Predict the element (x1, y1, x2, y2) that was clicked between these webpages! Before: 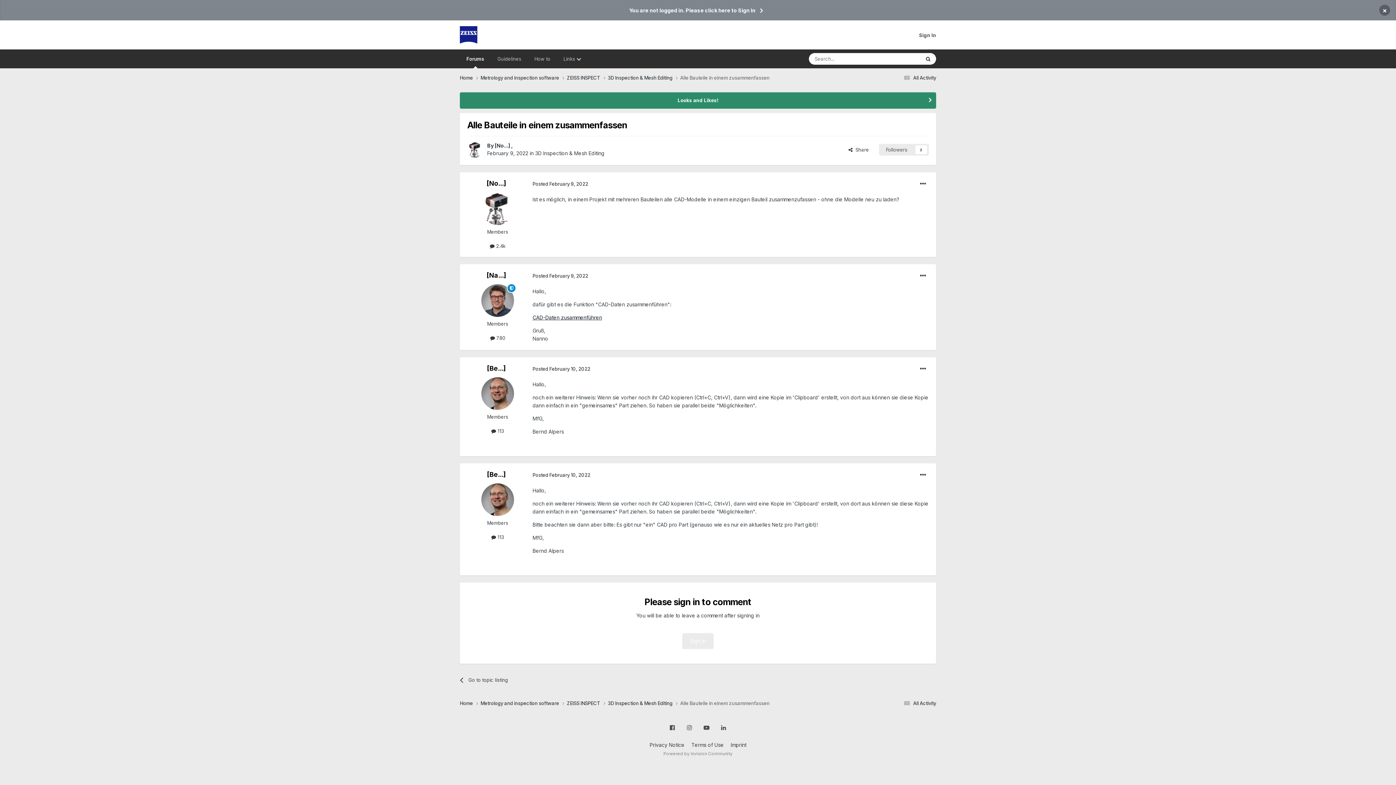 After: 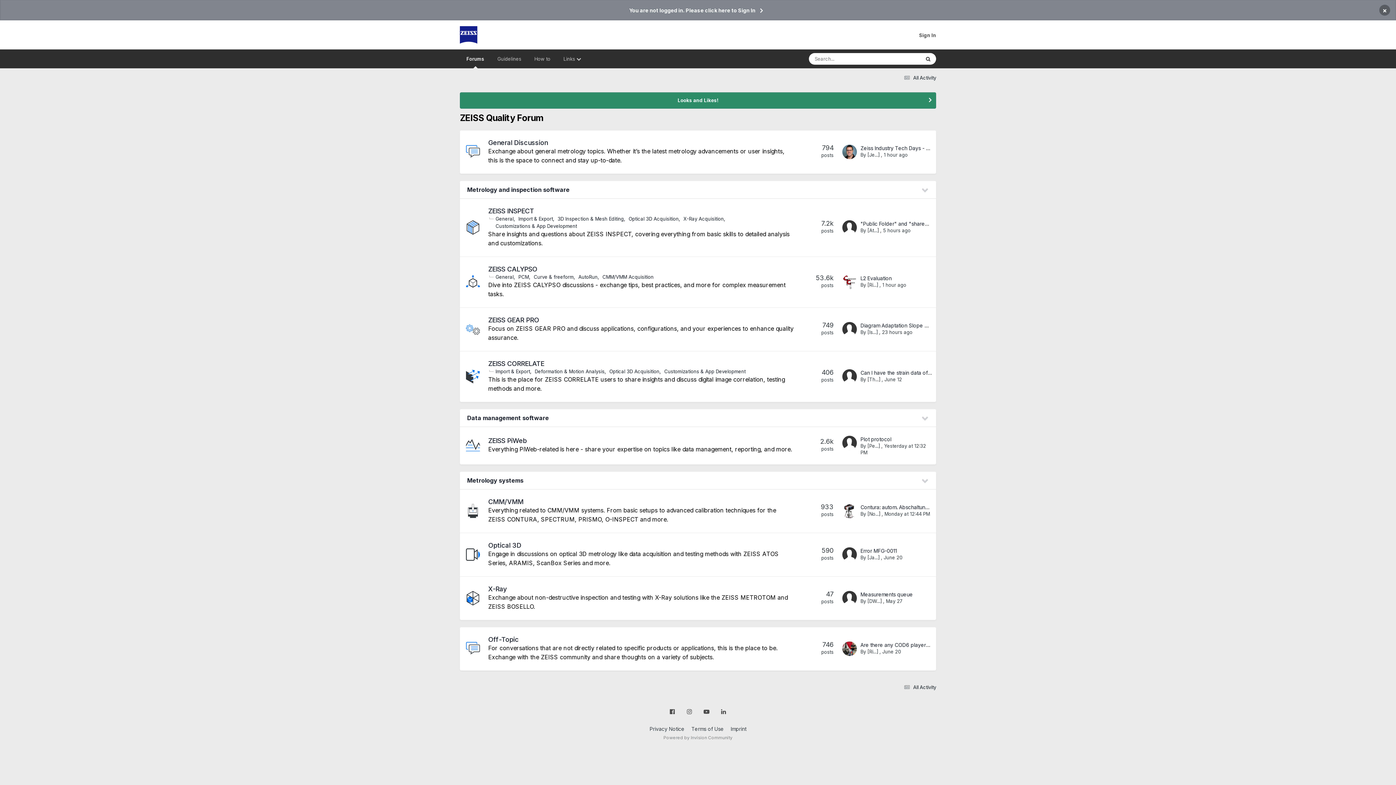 Action: bbox: (460, 20, 477, 49)